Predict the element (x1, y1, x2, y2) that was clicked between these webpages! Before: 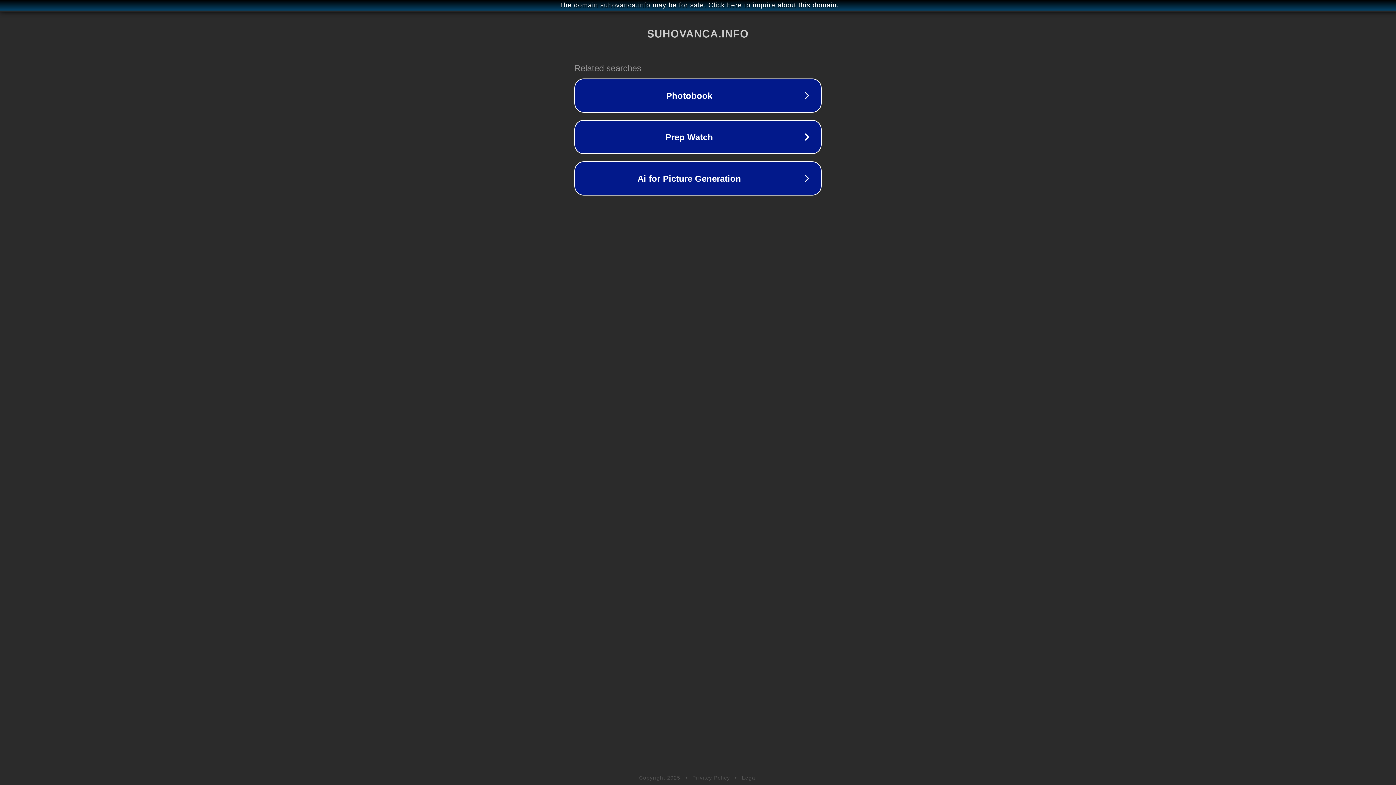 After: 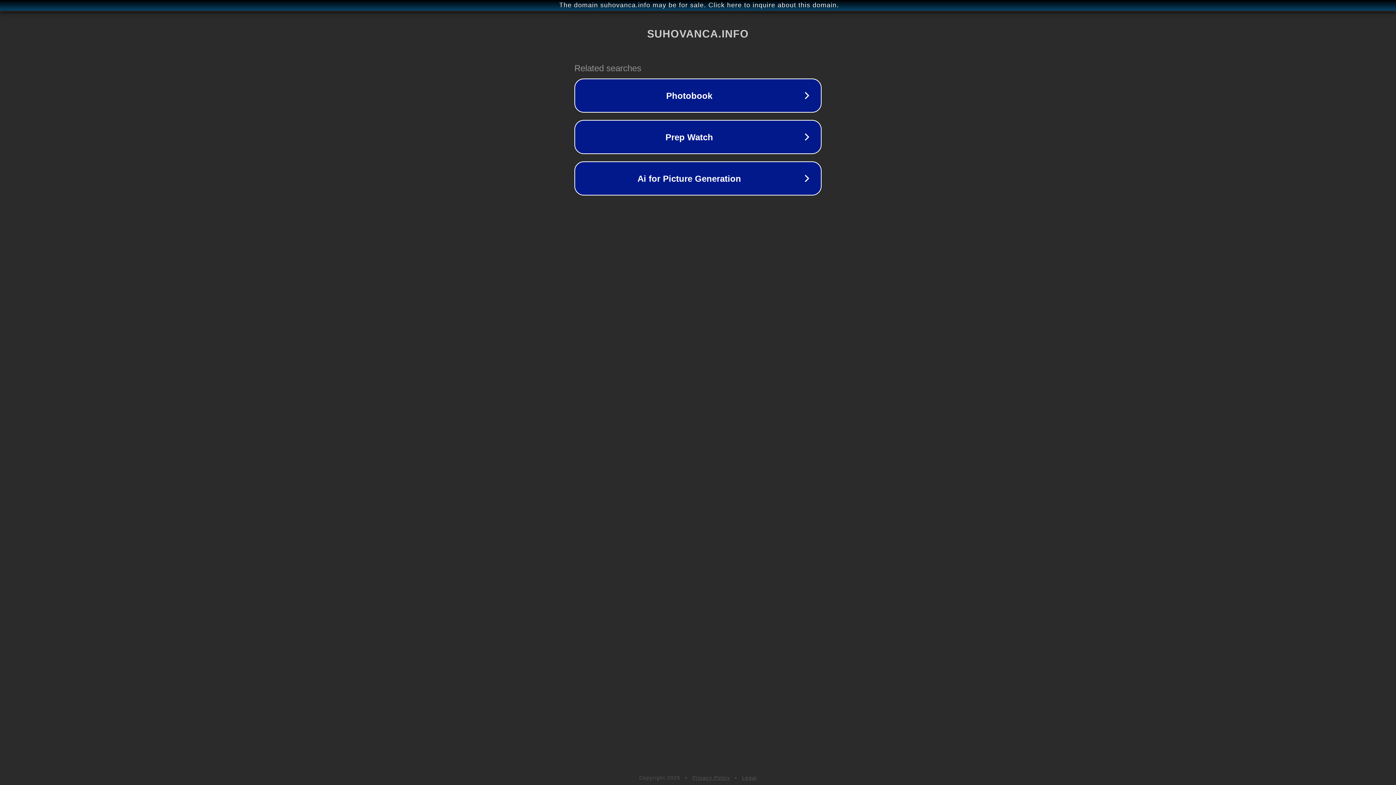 Action: bbox: (692, 775, 730, 781) label: Privacy Policy